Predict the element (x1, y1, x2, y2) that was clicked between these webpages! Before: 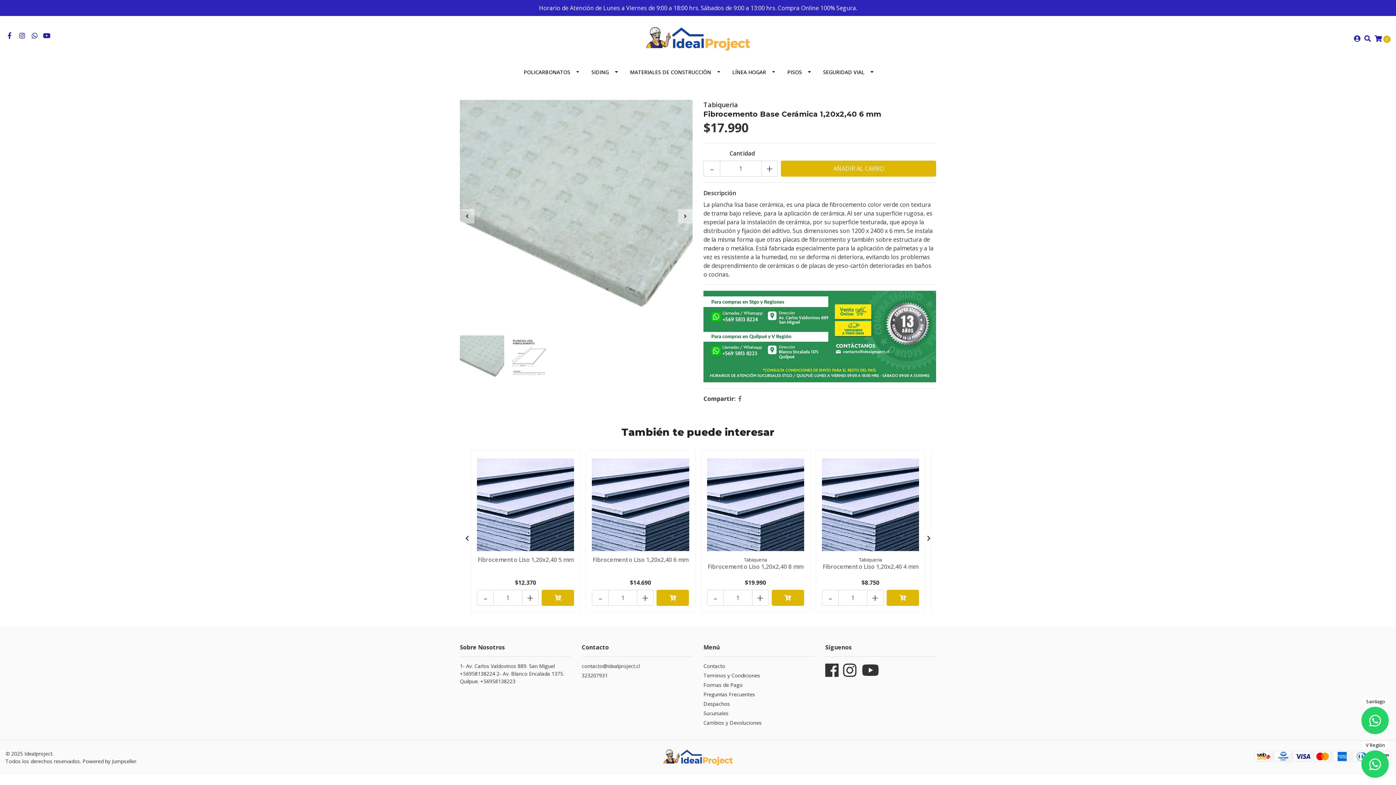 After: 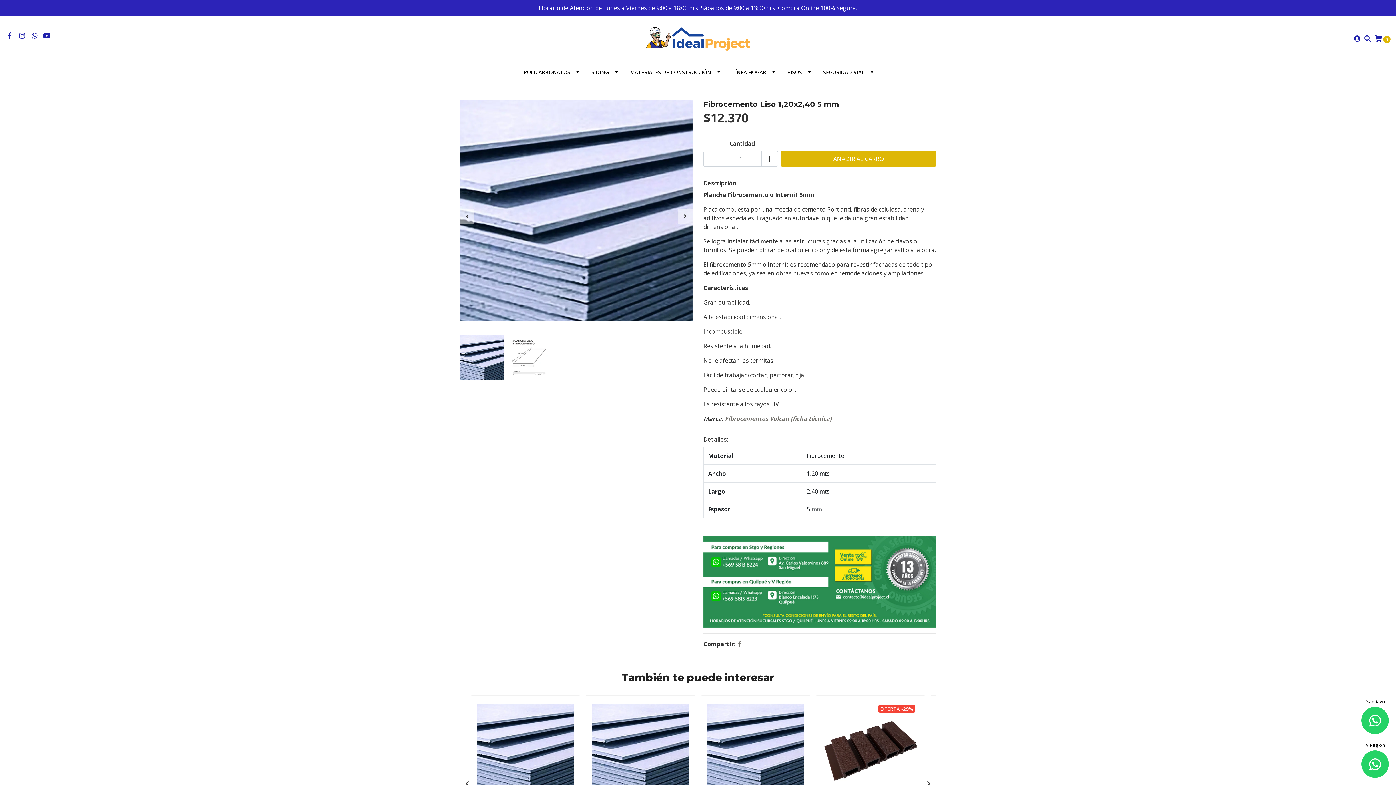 Action: label: Fibrocemento Liso 1,20x2,40 5 mm bbox: (477, 555, 573, 563)